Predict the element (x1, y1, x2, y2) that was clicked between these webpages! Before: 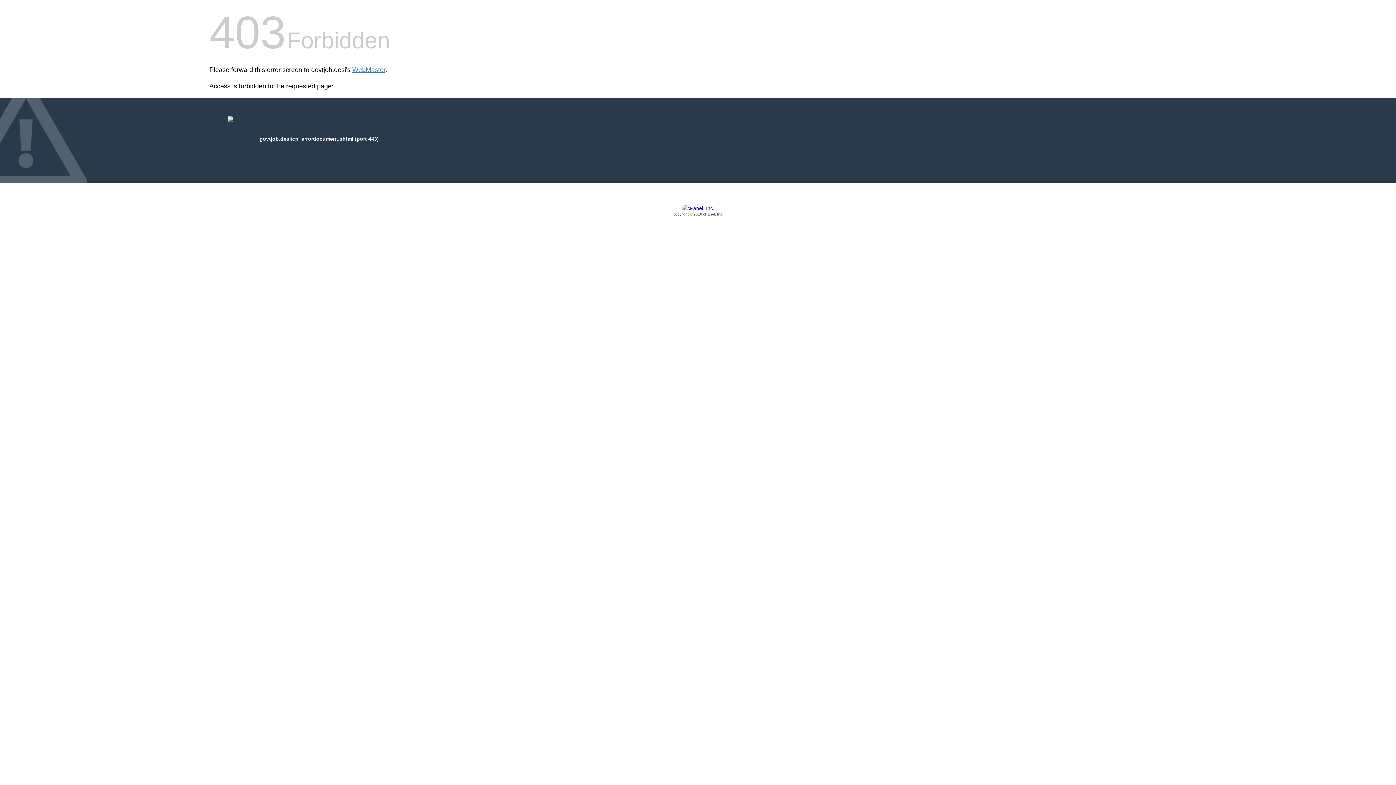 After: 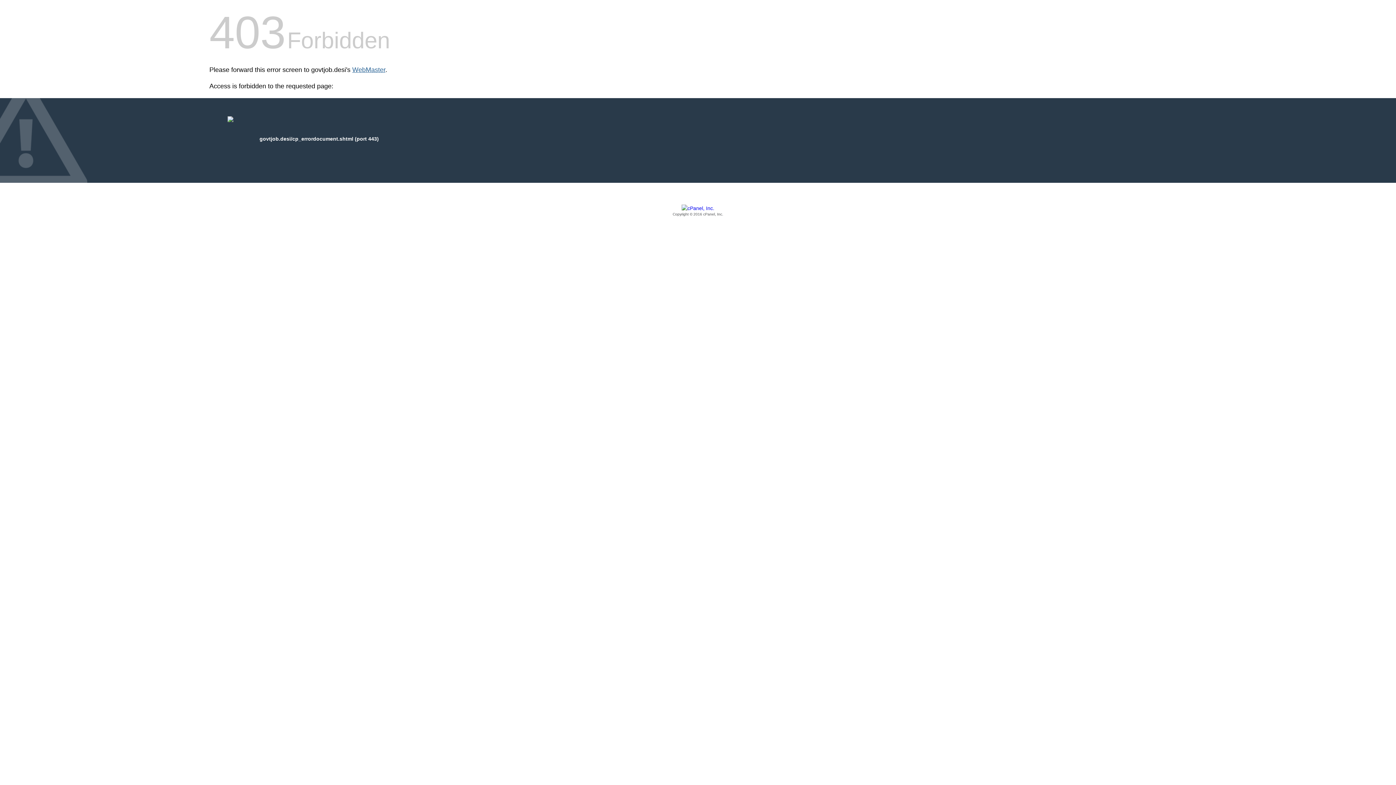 Action: label: WebMaster bbox: (352, 66, 385, 73)